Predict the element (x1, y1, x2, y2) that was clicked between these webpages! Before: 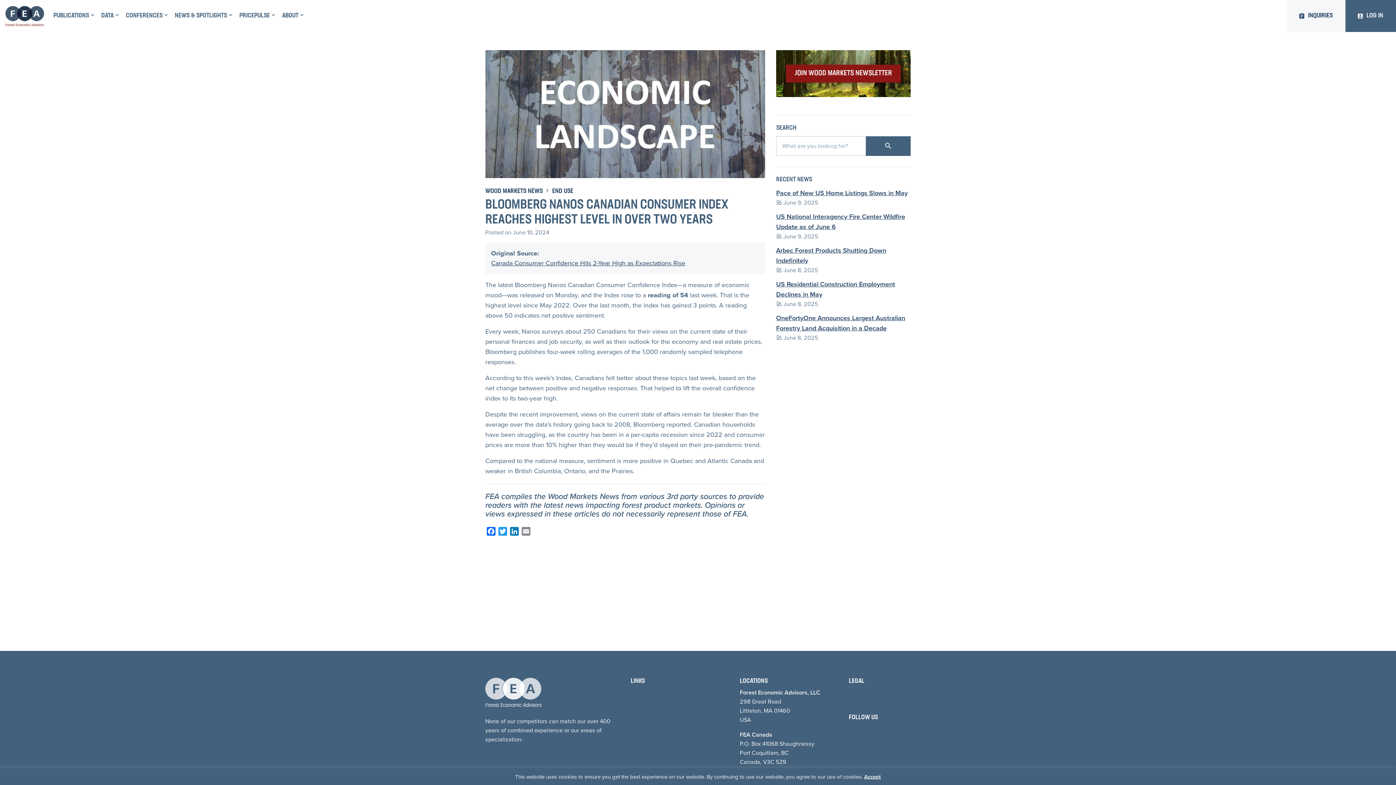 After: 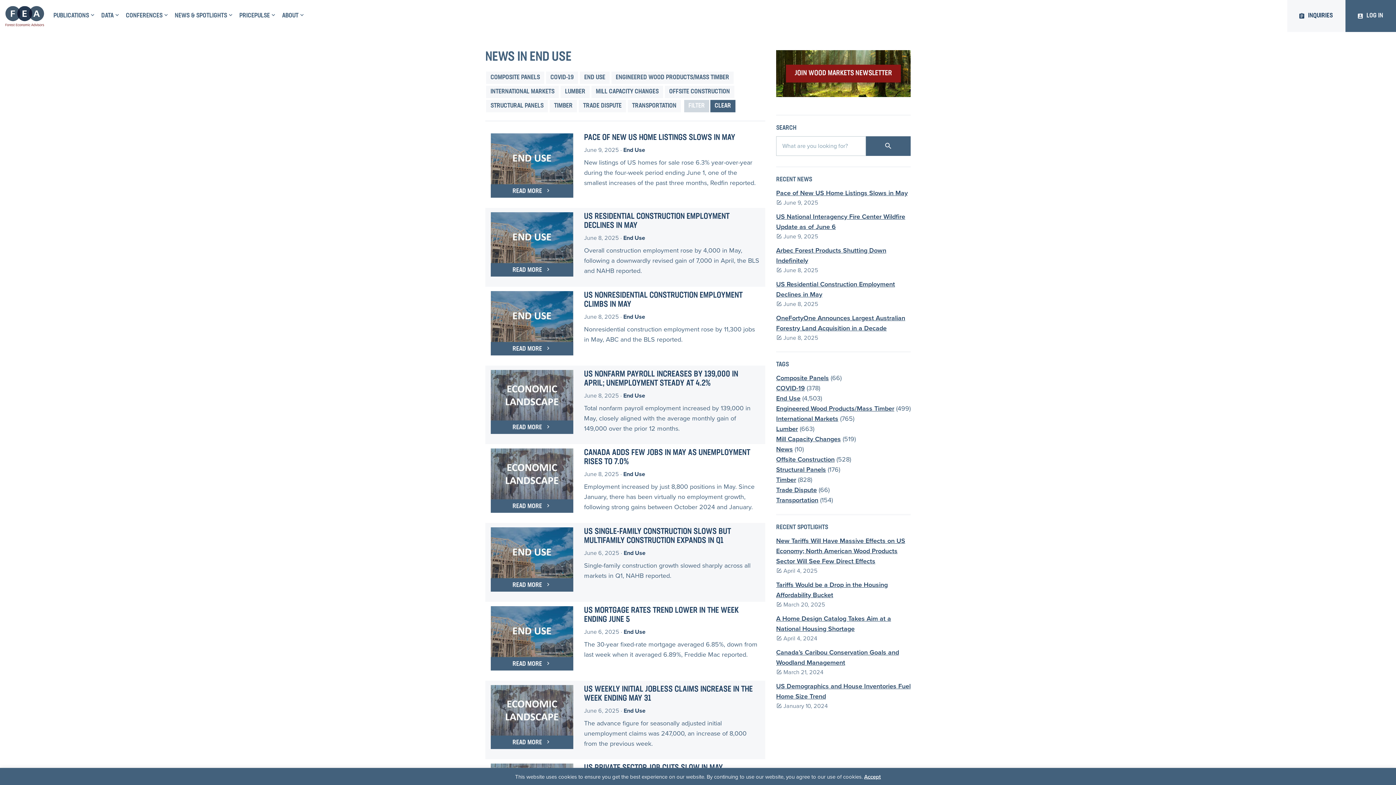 Action: label: END USE bbox: (552, 188, 573, 194)